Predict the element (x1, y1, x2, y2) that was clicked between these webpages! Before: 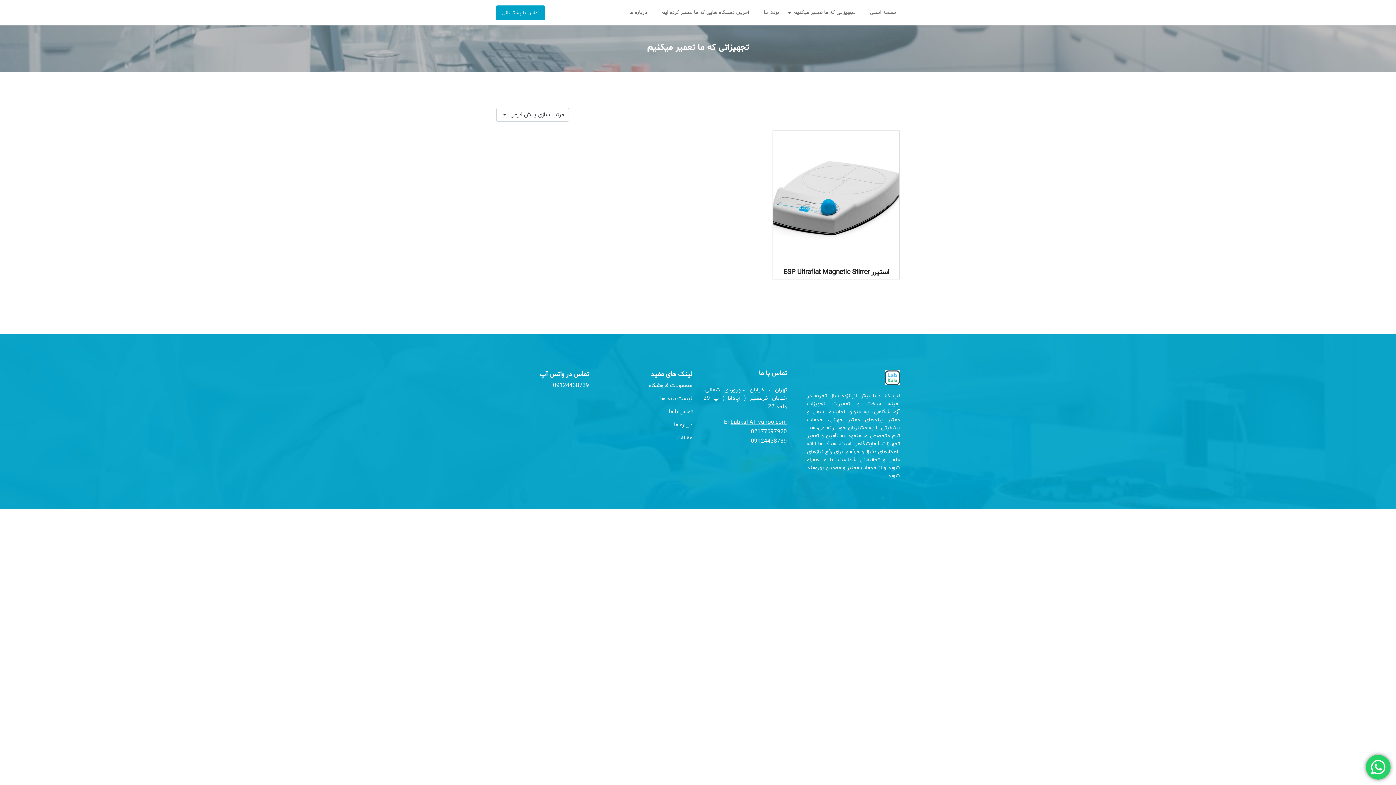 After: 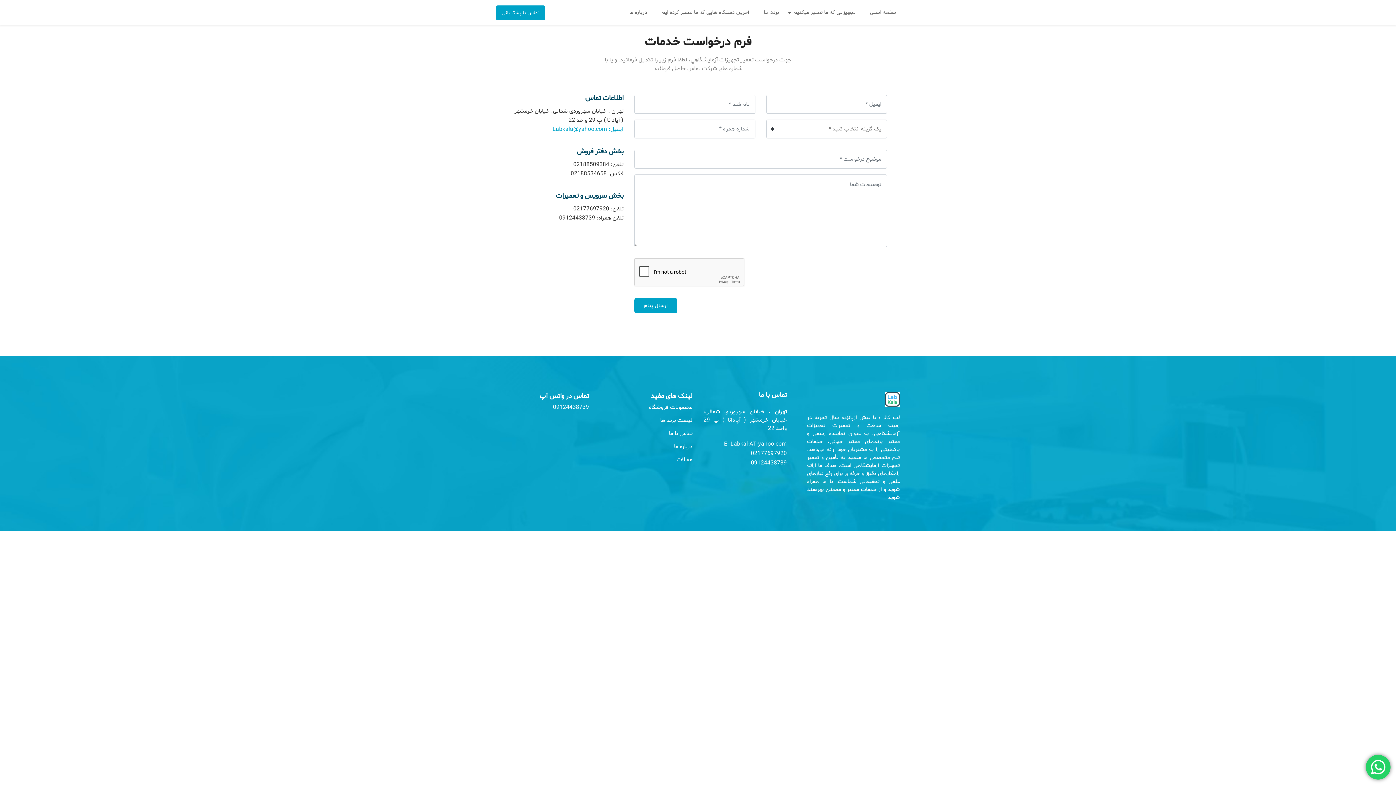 Action: label: تماس با ما bbox: (669, 408, 692, 416)